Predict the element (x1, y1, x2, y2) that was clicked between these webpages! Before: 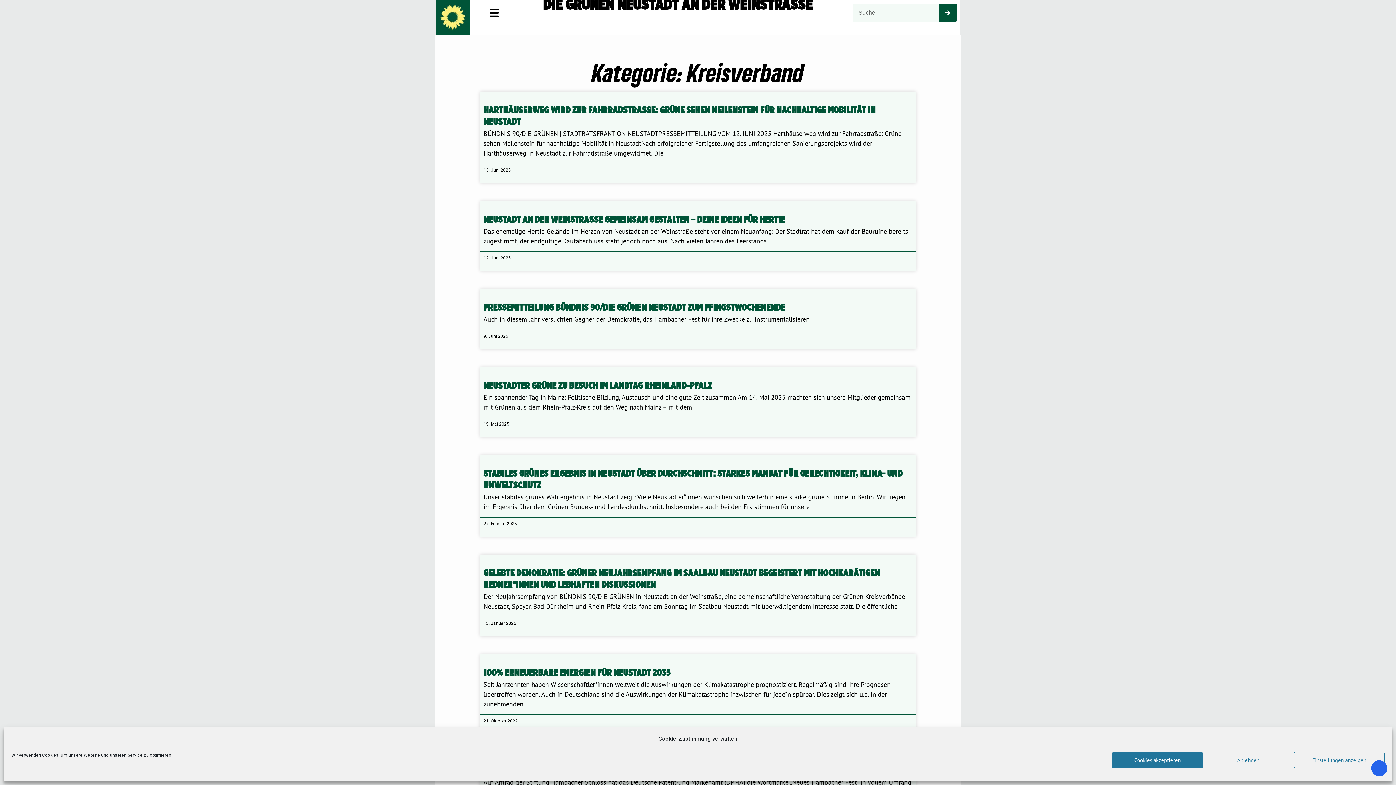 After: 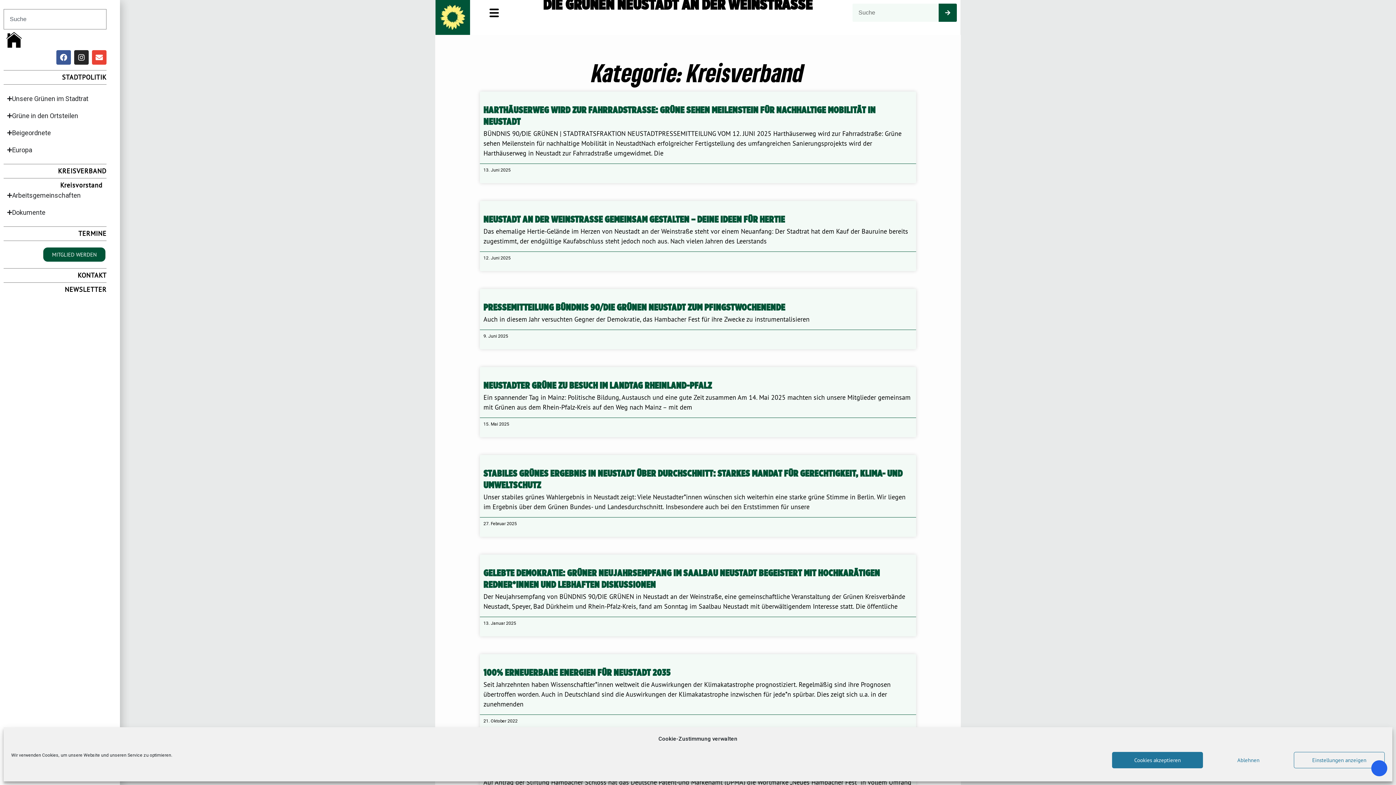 Action: bbox: (485, 3, 503, 22)